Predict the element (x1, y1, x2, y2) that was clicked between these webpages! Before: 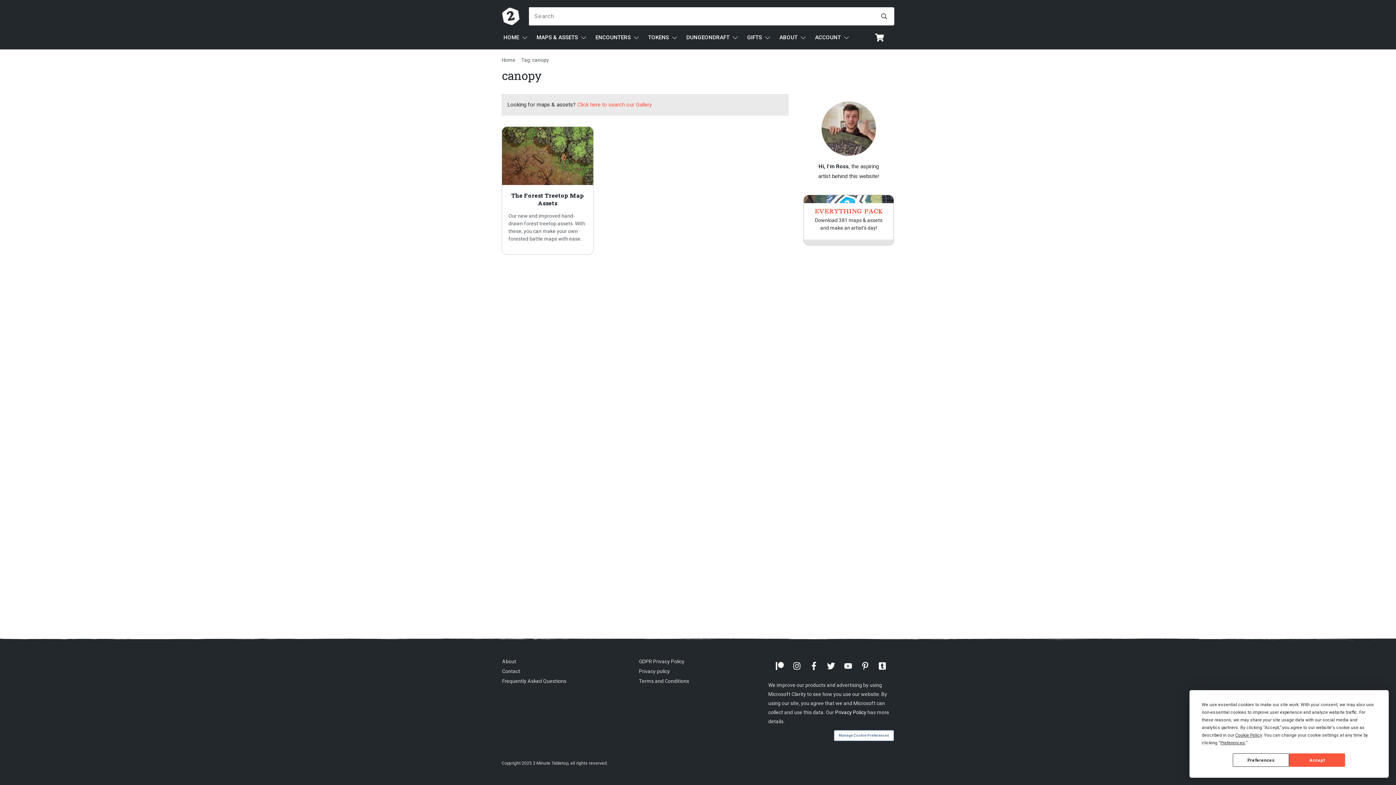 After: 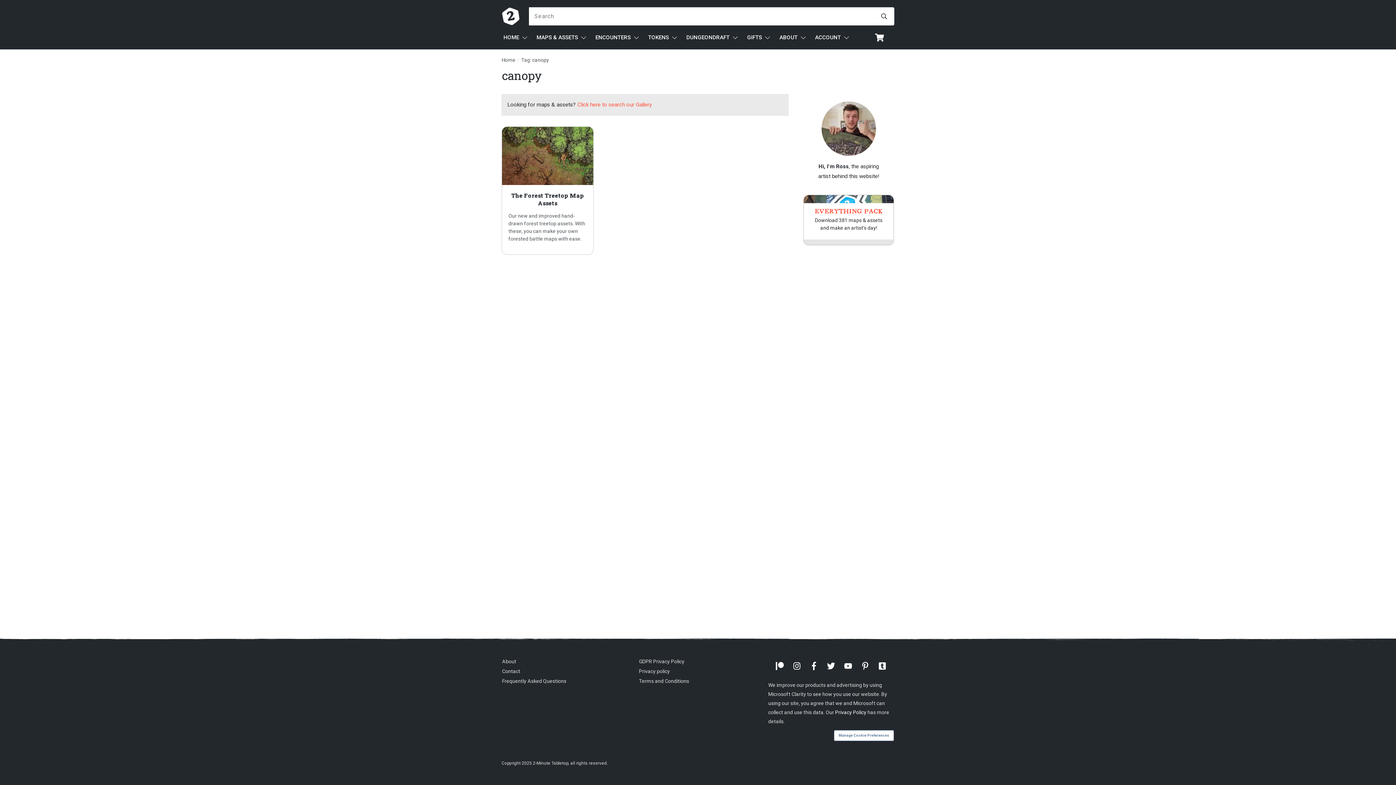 Action: bbox: (1289, 753, 1345, 767) label: Accept